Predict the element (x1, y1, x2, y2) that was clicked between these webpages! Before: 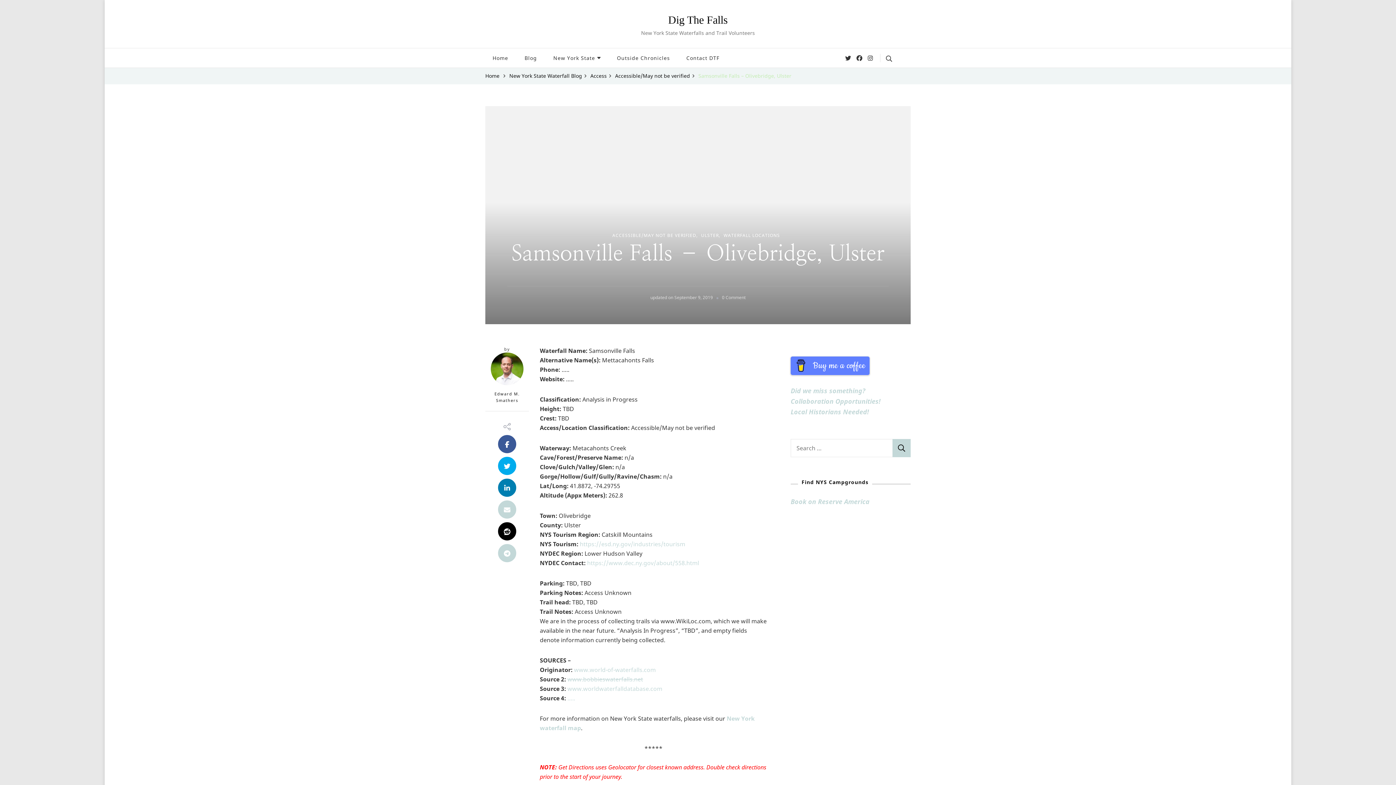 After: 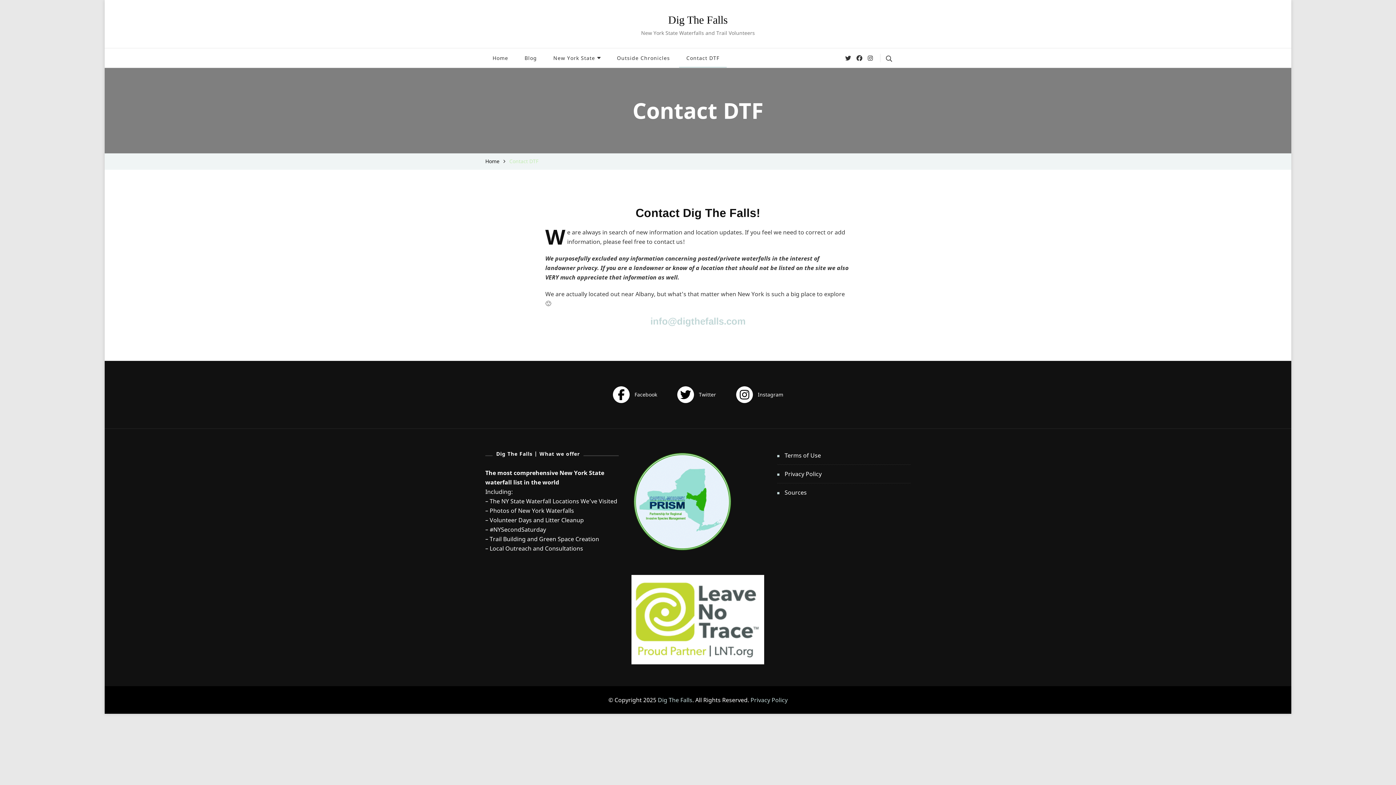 Action: bbox: (679, 48, 726, 67) label: Contact DTF